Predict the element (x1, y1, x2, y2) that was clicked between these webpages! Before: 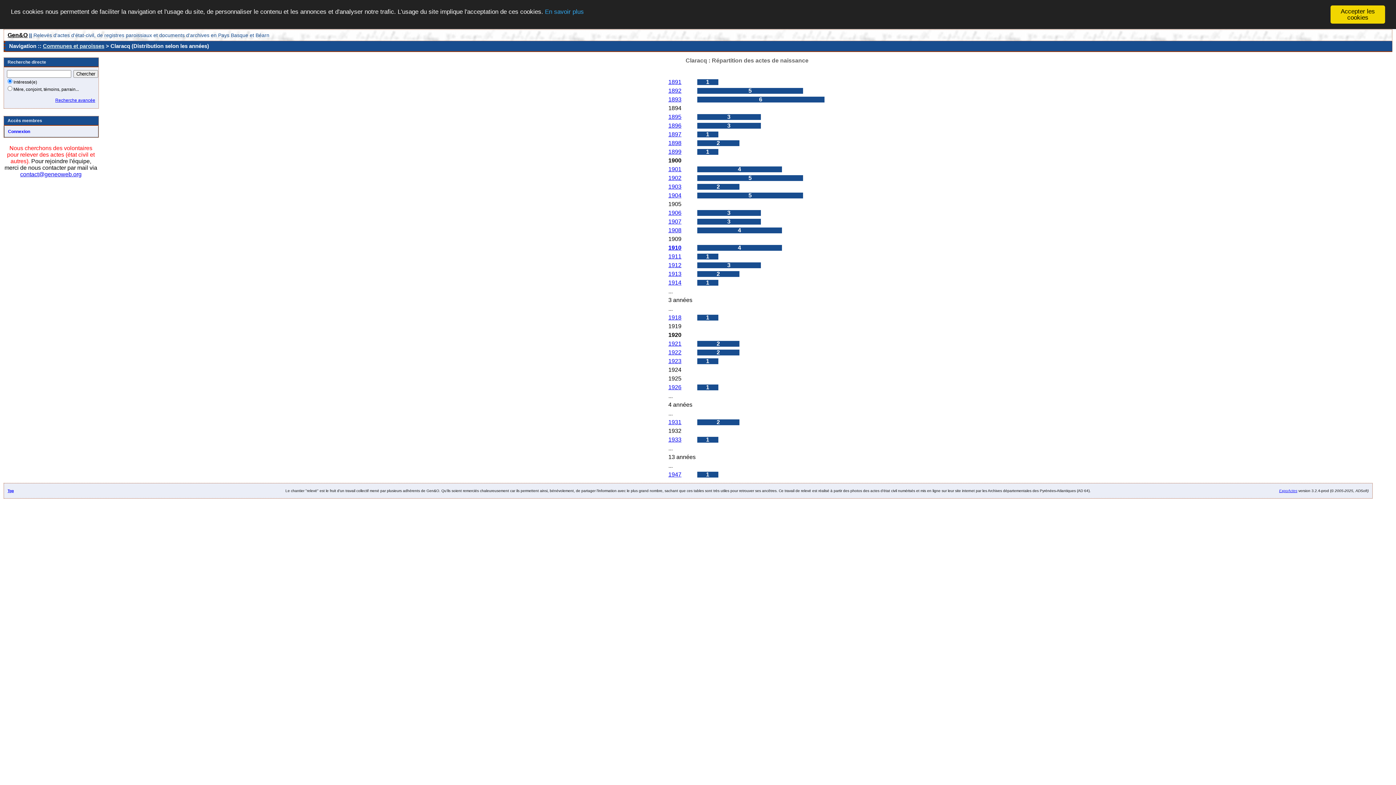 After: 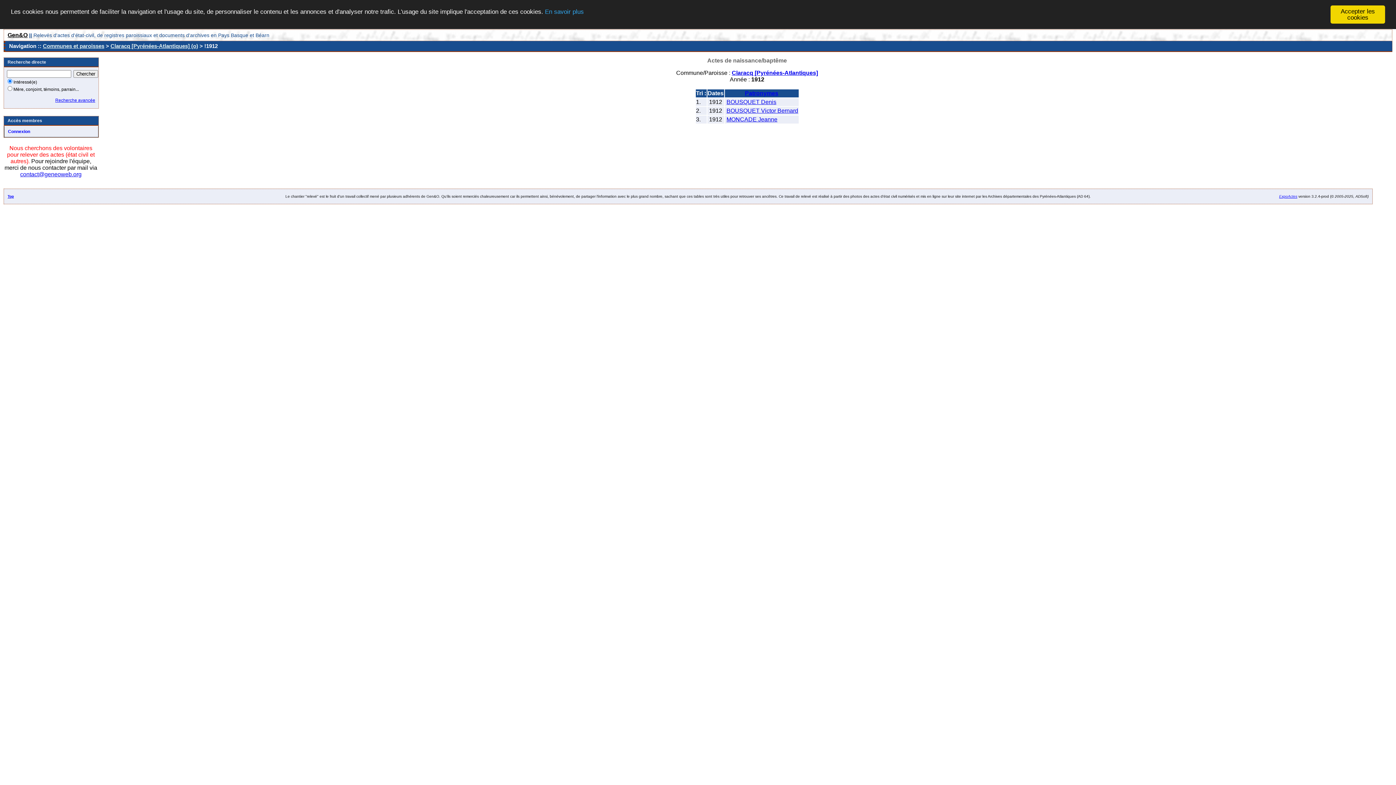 Action: bbox: (668, 262, 681, 268) label: 1912